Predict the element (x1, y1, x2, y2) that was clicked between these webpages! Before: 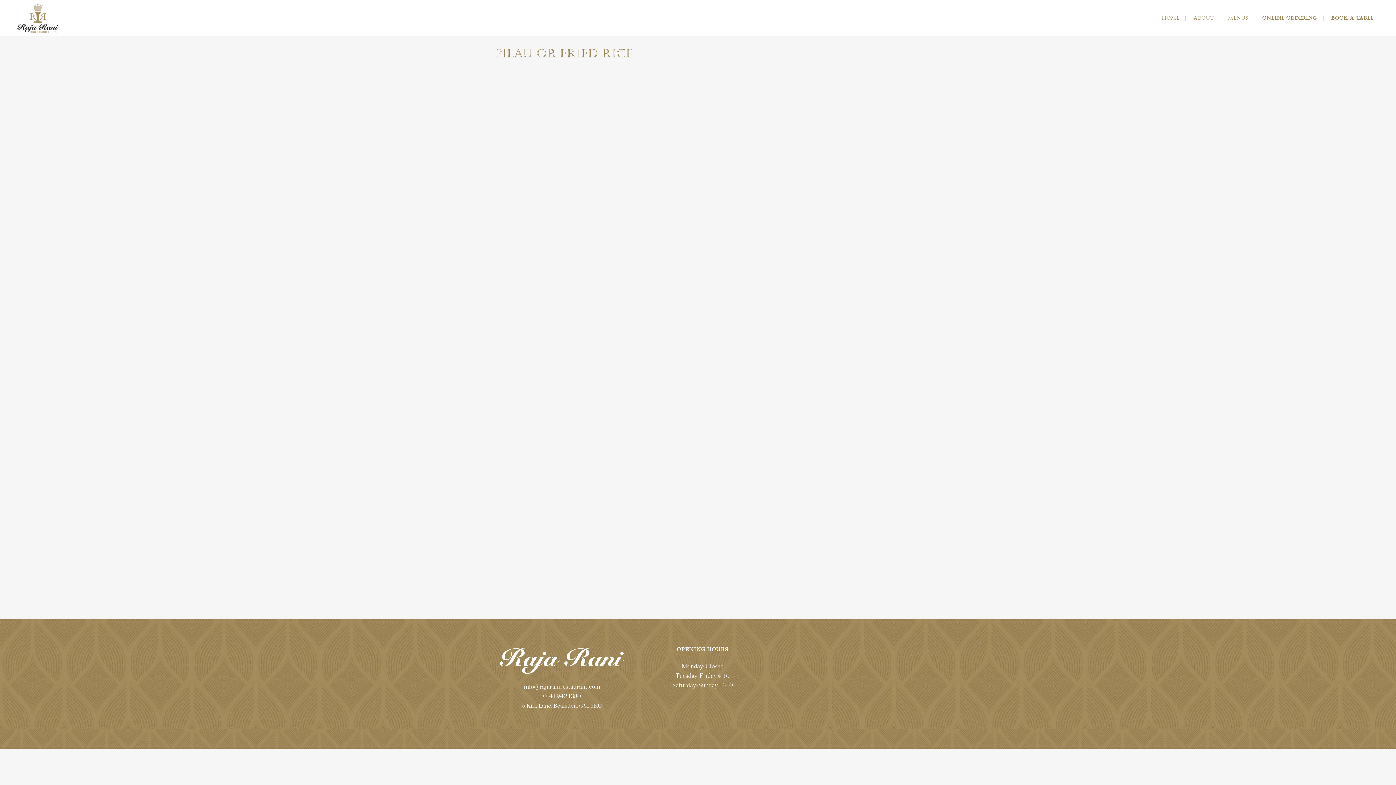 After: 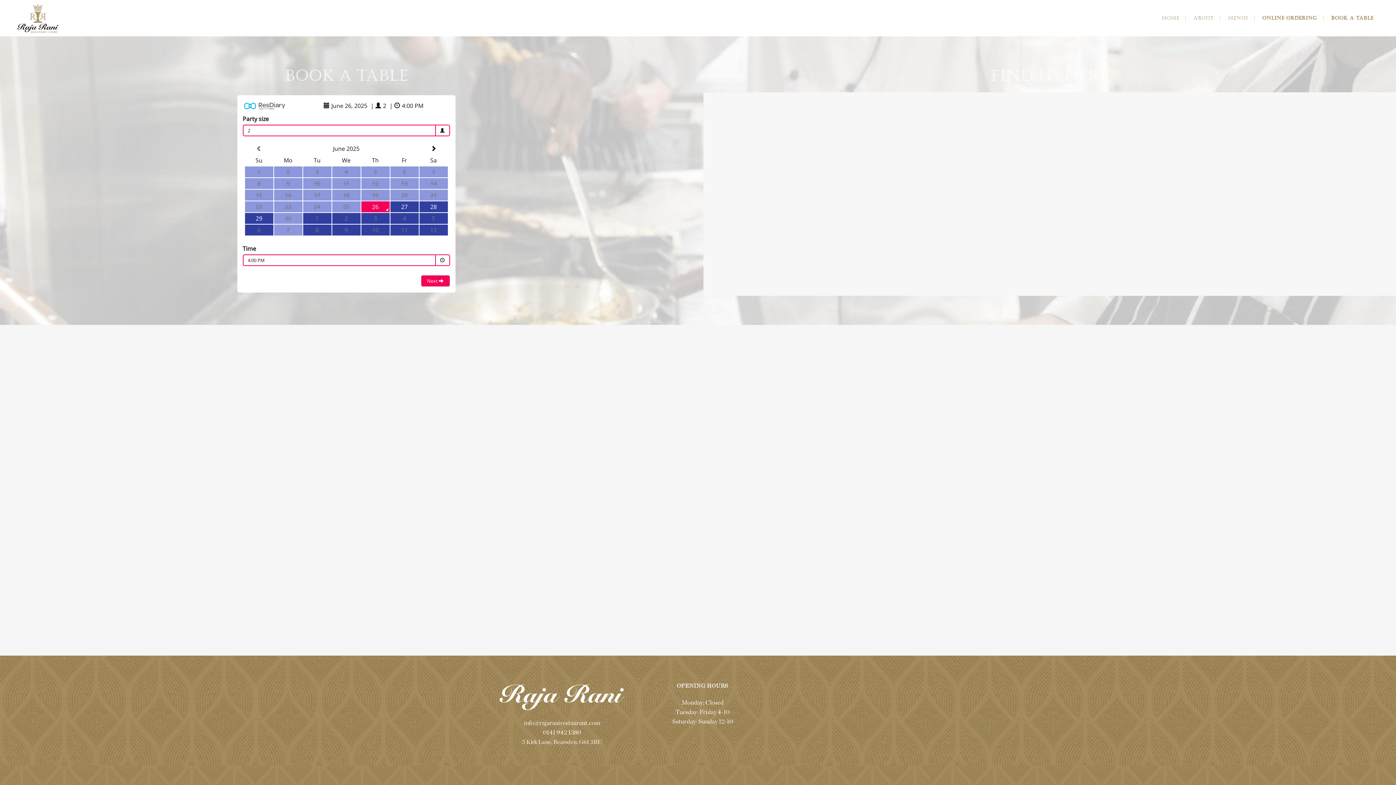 Action: bbox: (1325, 0, 1380, 36) label: BOOK A TABLE